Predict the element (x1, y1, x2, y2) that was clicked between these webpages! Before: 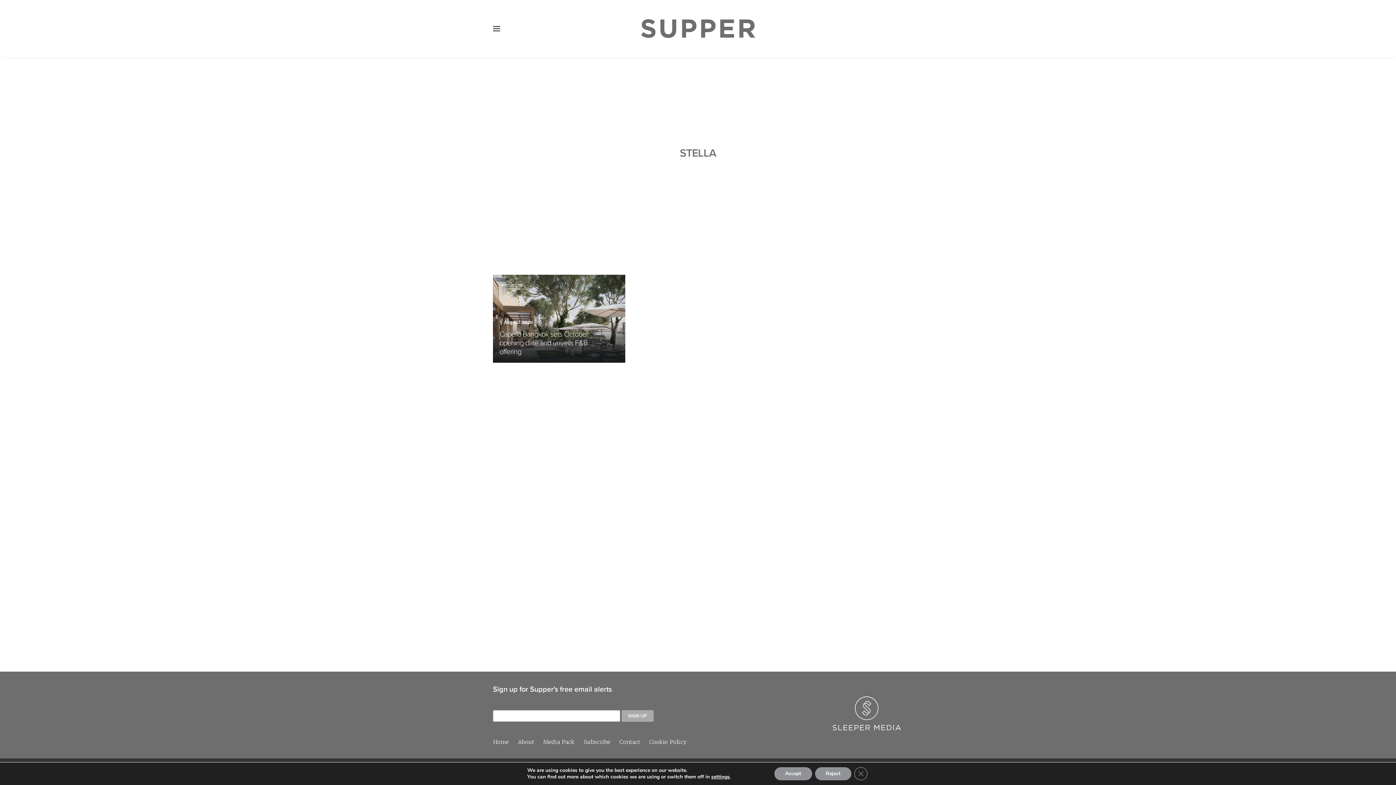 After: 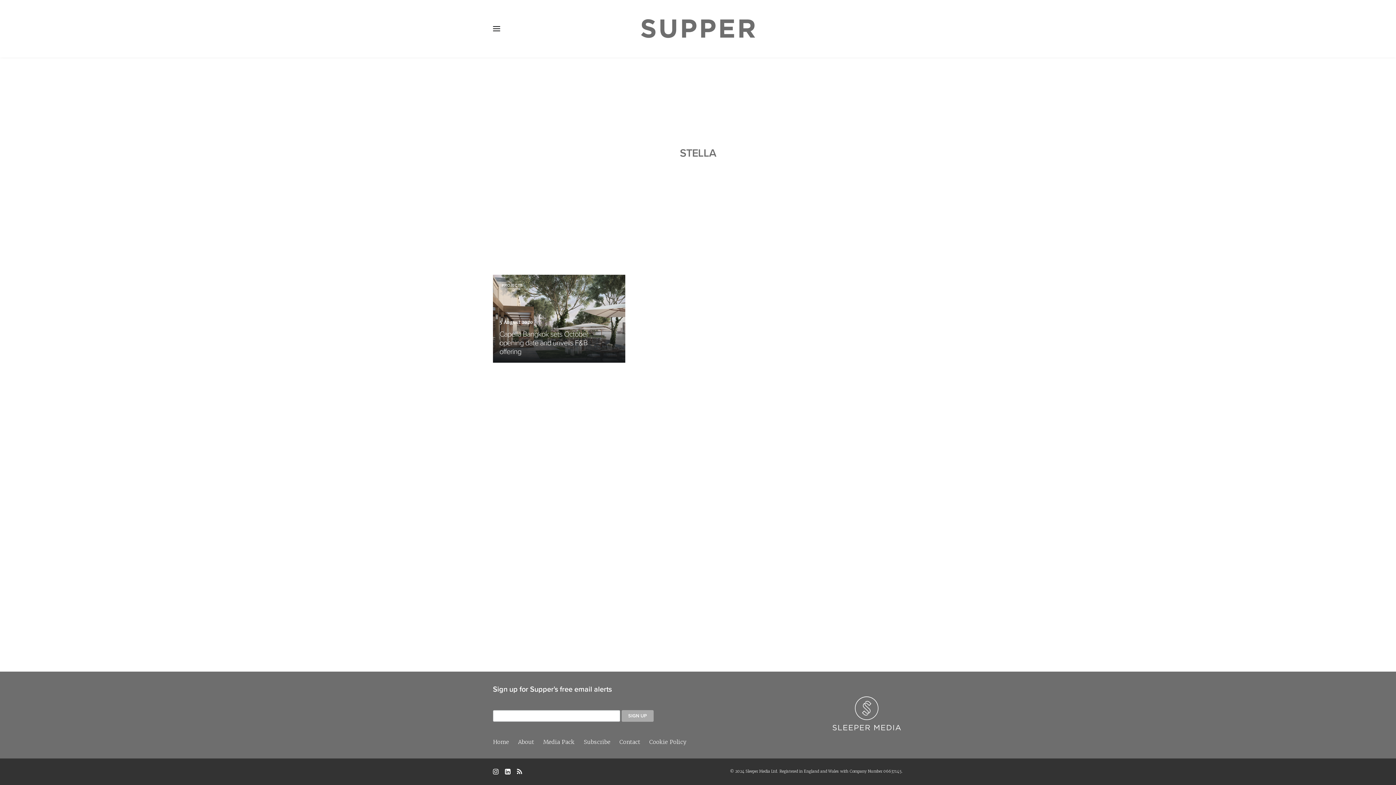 Action: bbox: (815, 767, 851, 780) label: Reject